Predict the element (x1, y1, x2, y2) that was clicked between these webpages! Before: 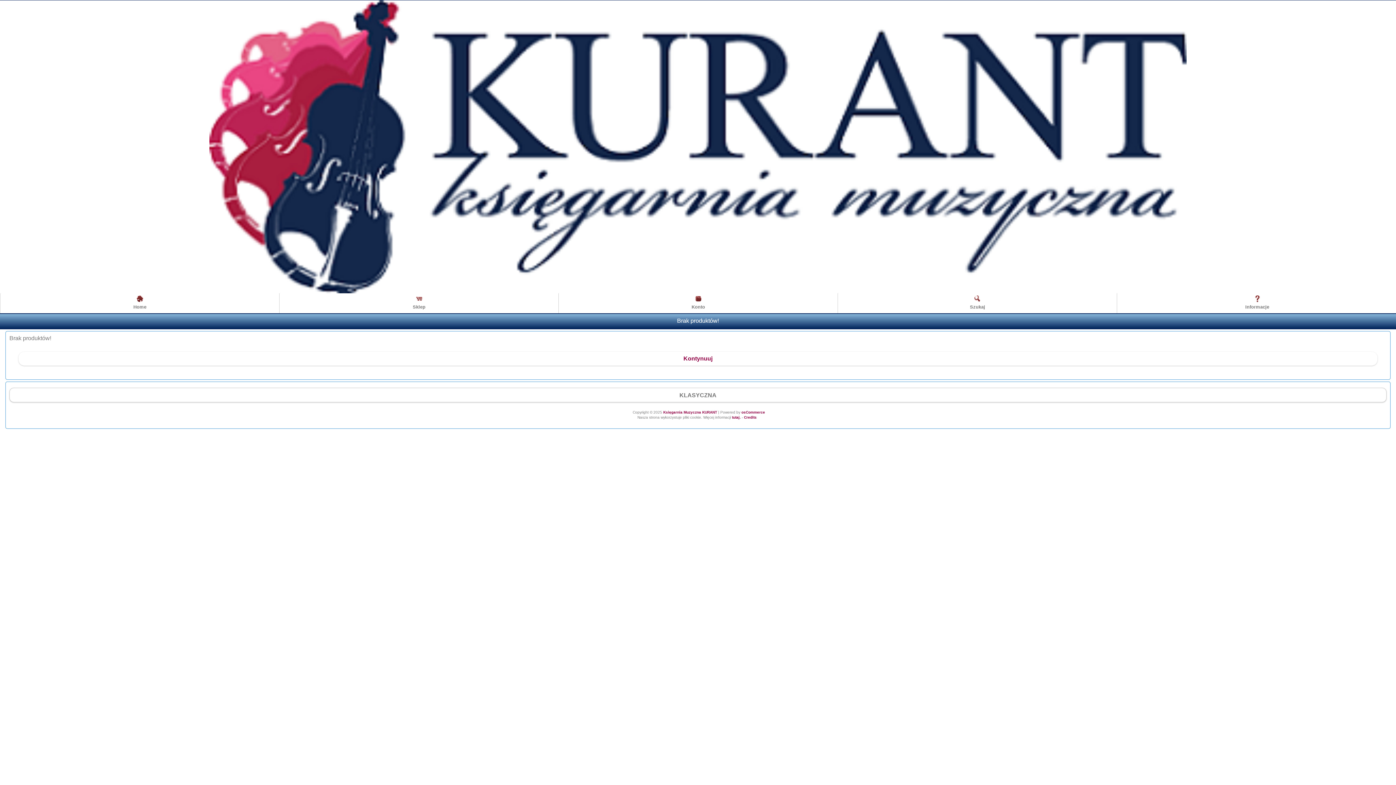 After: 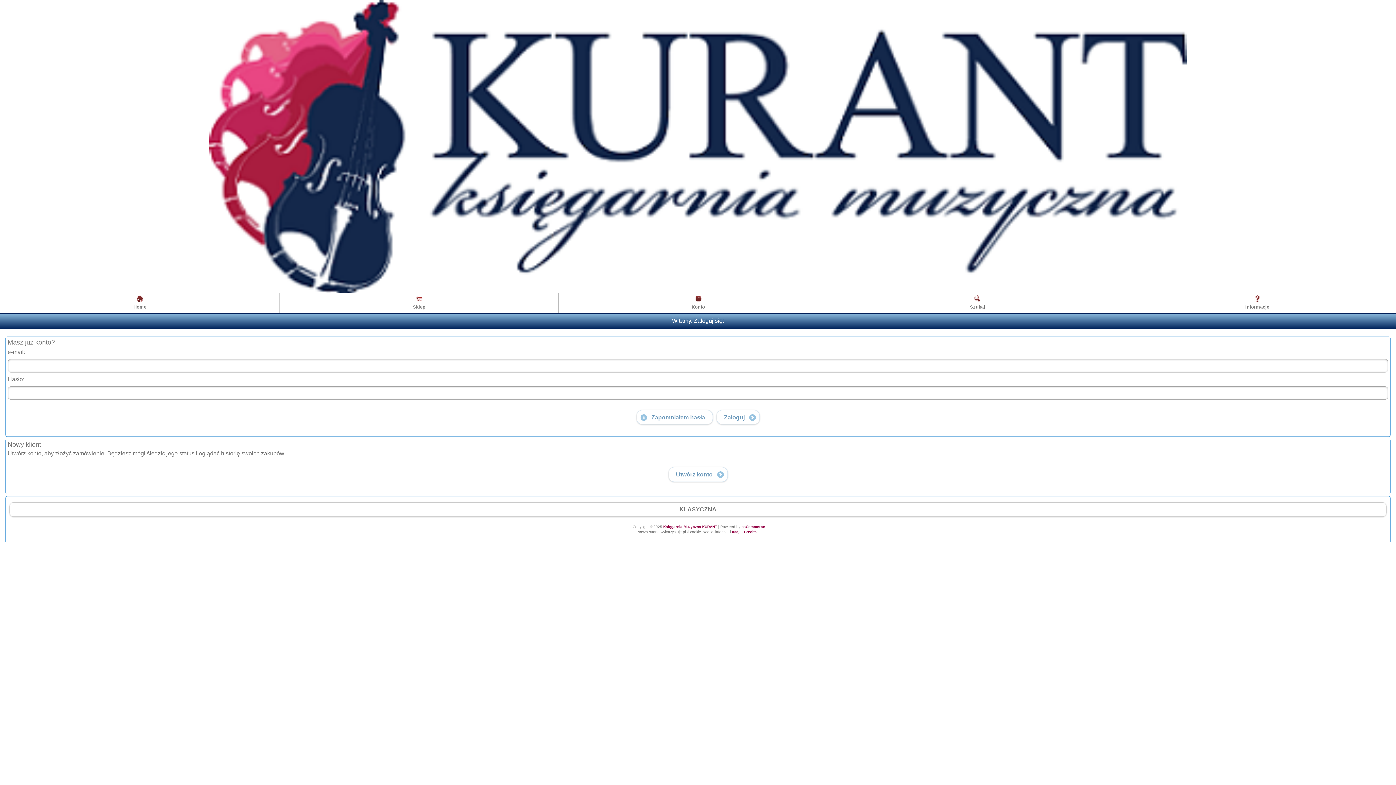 Action: label: Konto
  bbox: (558, 293, 838, 313)